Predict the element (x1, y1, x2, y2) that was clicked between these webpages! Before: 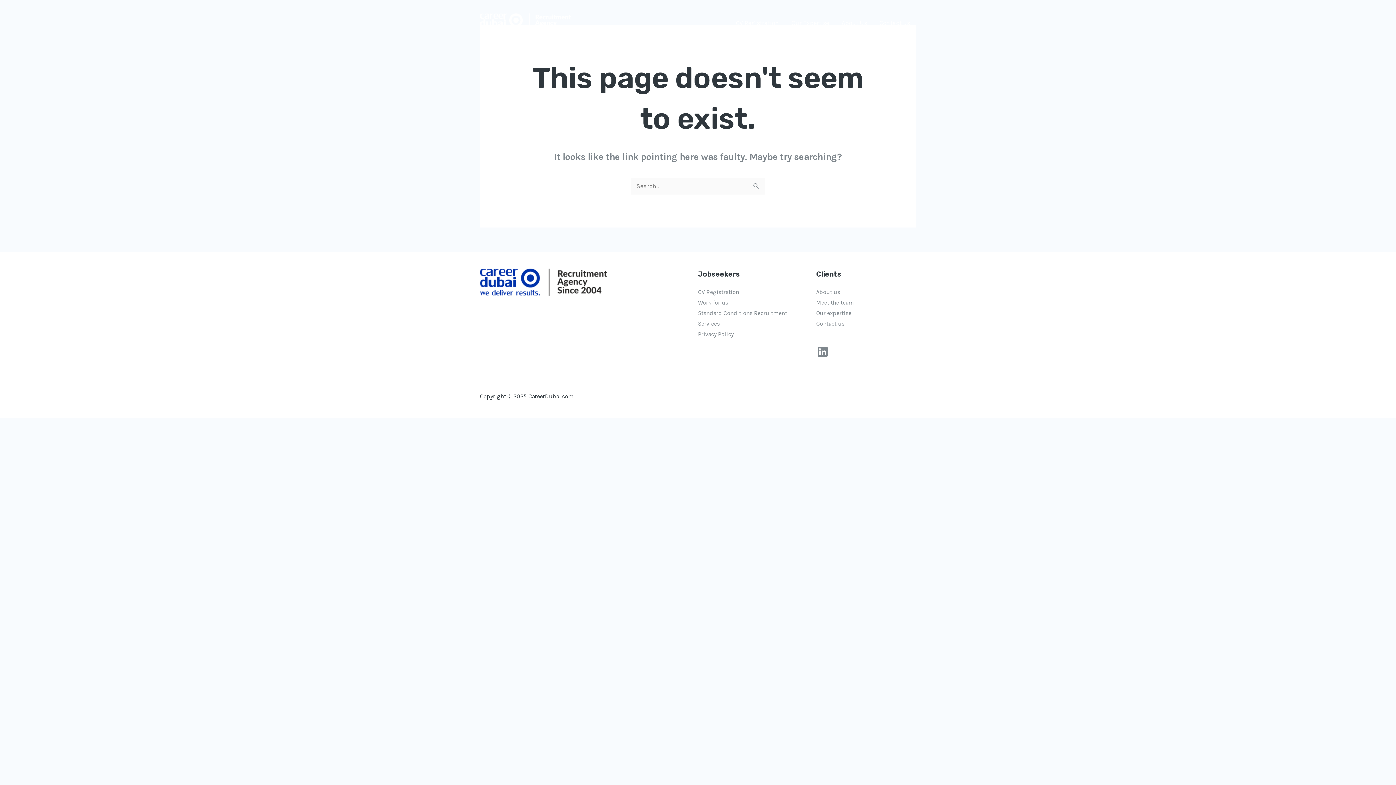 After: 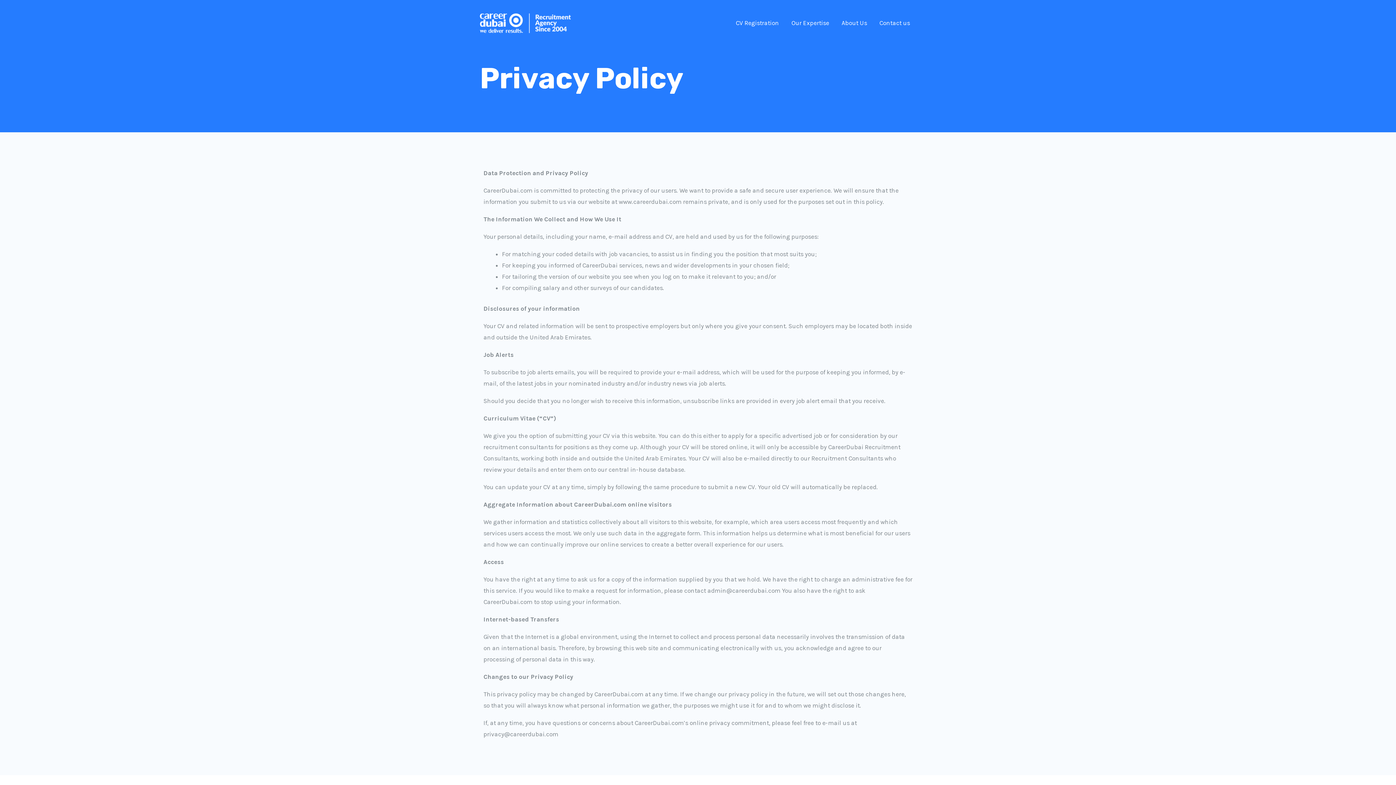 Action: label: Privacy Policy bbox: (698, 330, 733, 337)